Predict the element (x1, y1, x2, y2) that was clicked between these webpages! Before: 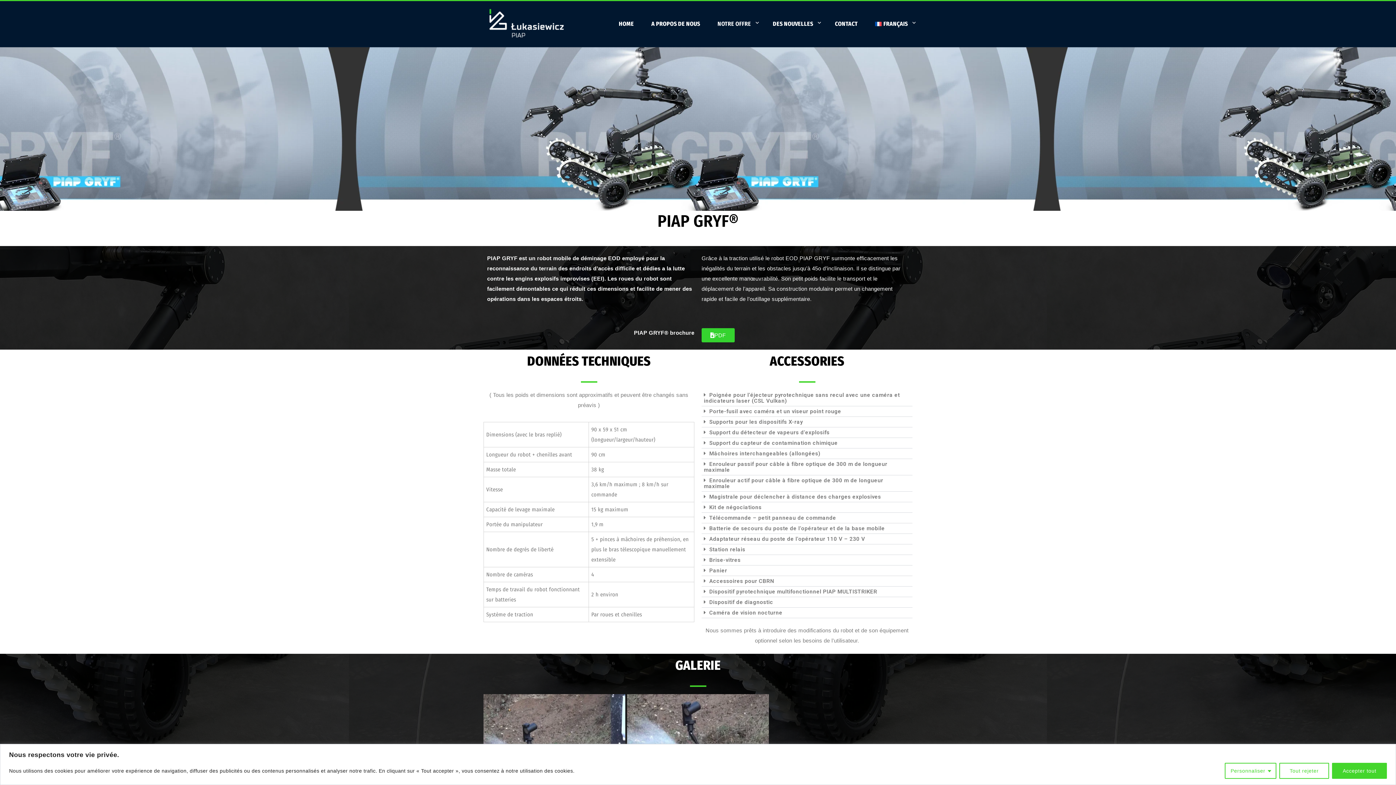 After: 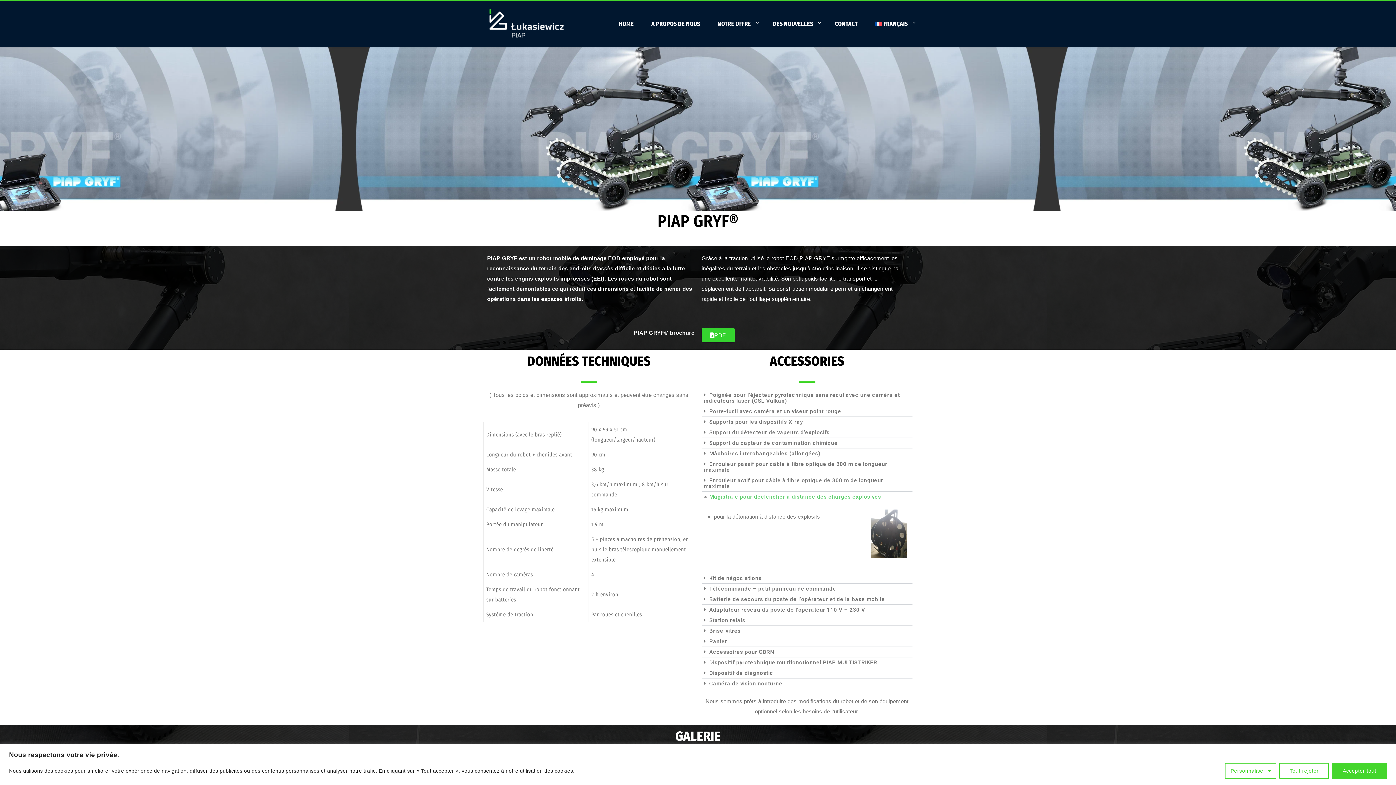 Action: bbox: (701, 492, 912, 502) label: Magistrale pour déclencher à distance des charges explosives